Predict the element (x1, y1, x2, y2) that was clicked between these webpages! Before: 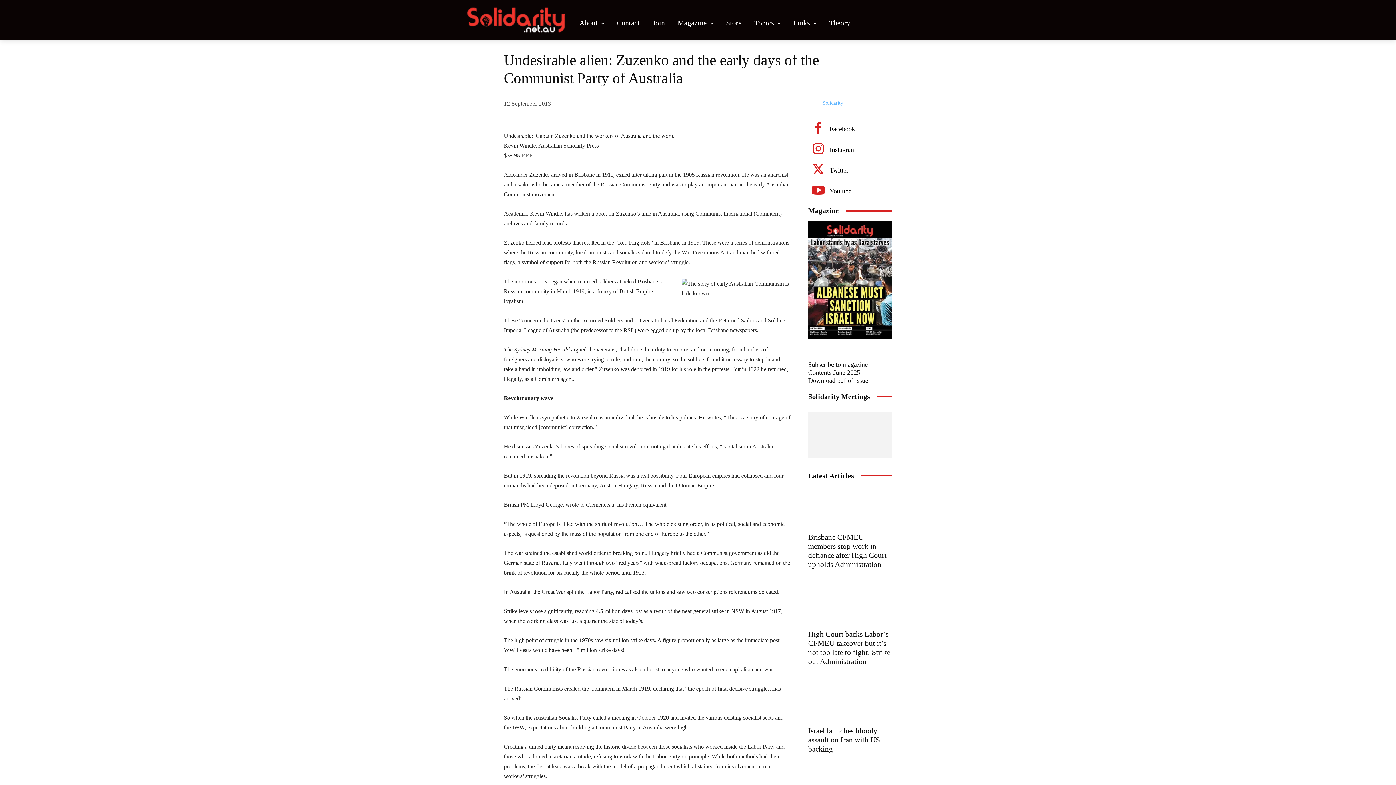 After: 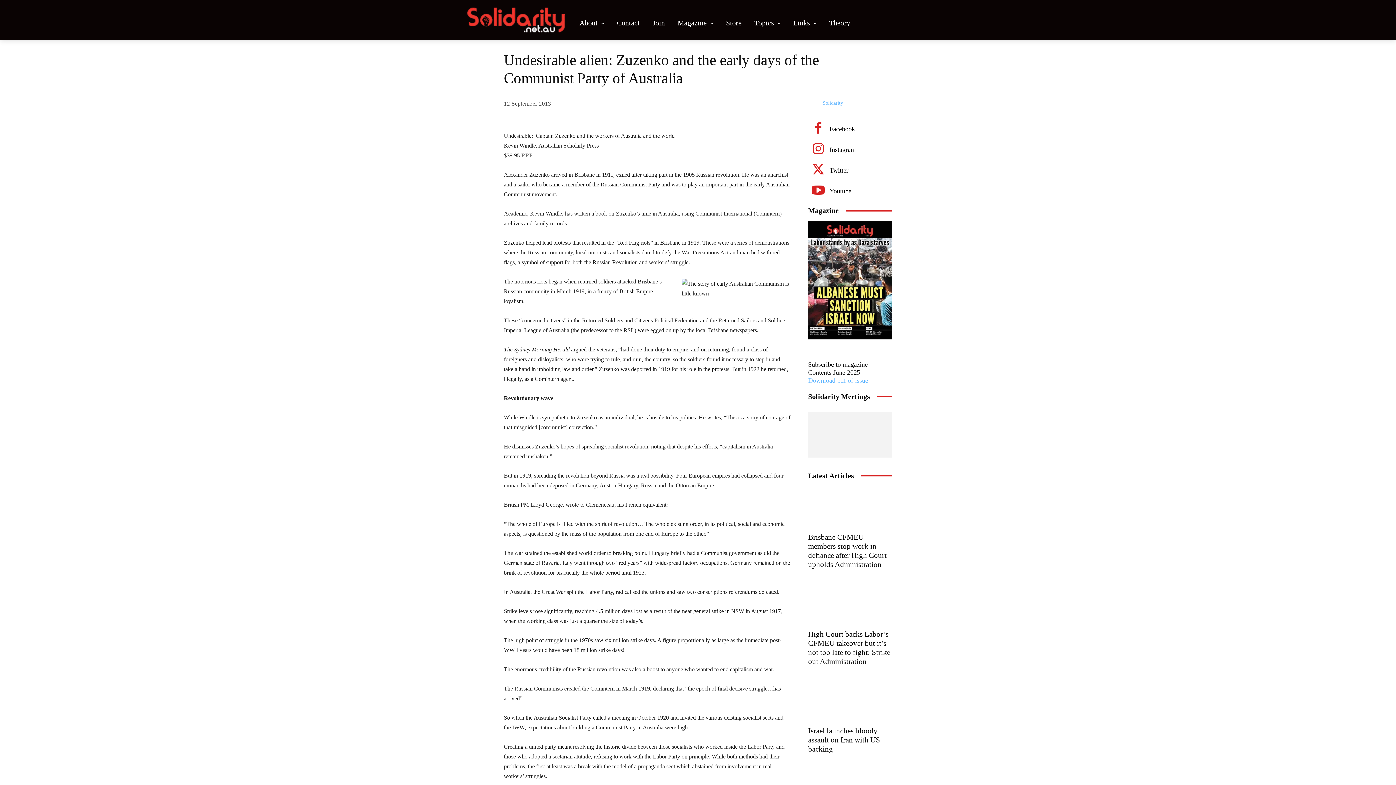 Action: label: Download pdf of issue bbox: (808, 378, 868, 383)